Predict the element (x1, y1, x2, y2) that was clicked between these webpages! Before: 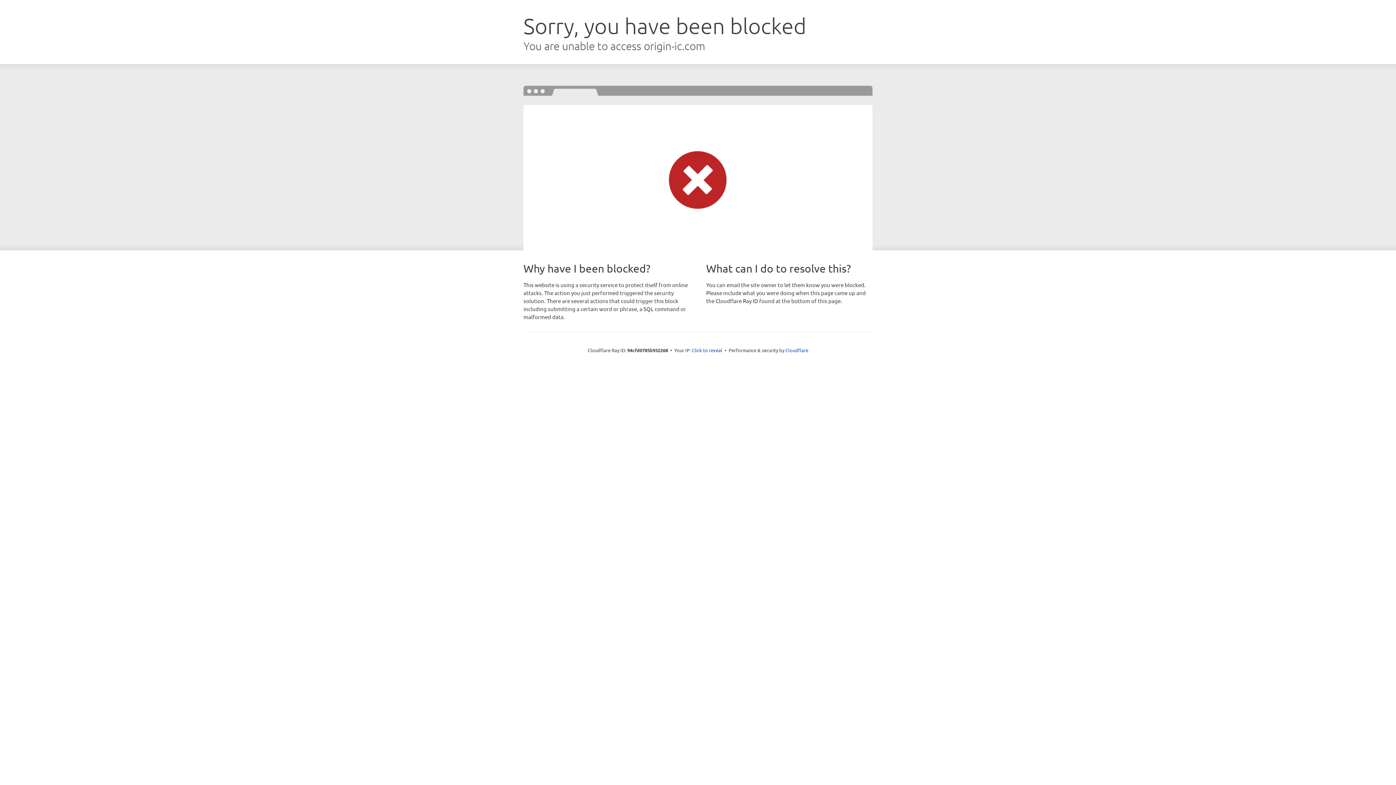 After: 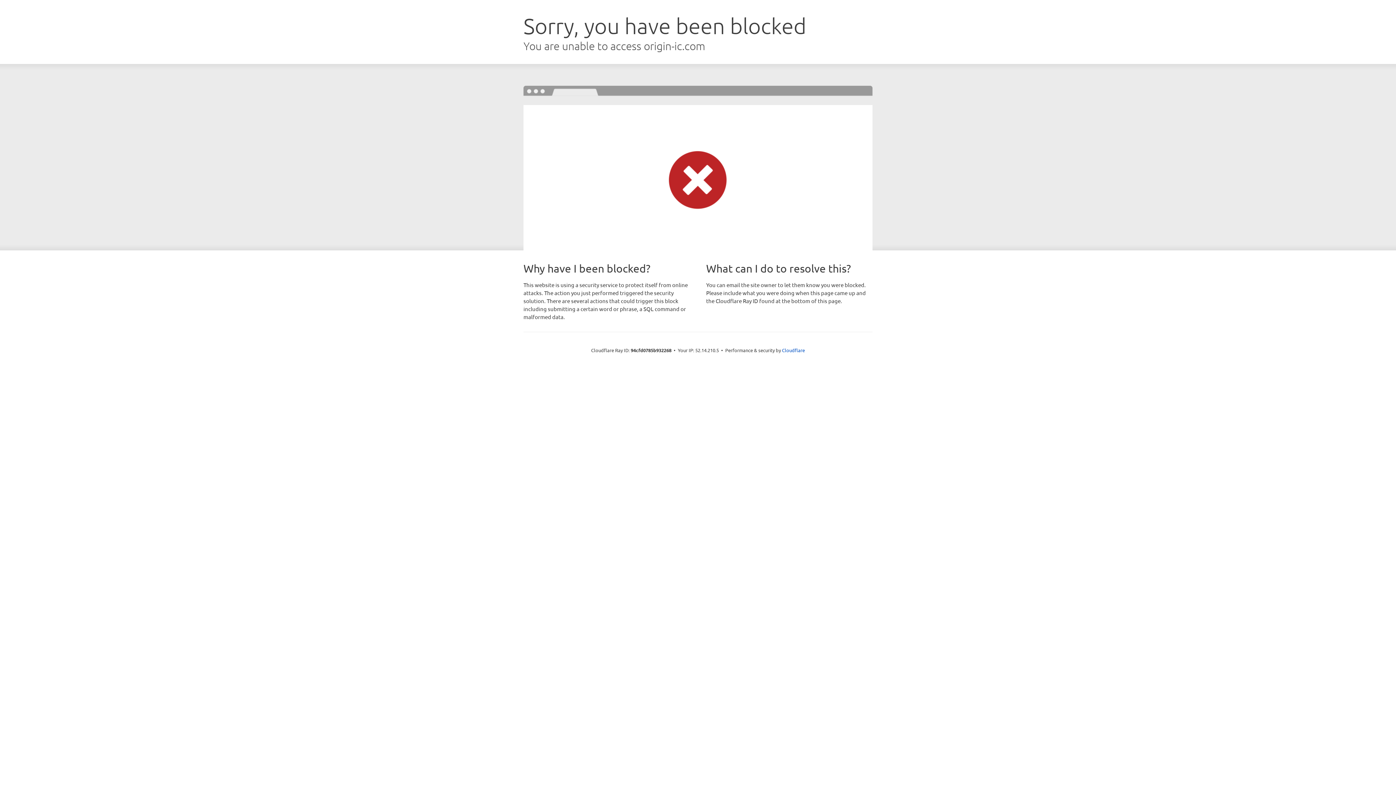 Action: bbox: (692, 346, 722, 353) label: Click to reveal